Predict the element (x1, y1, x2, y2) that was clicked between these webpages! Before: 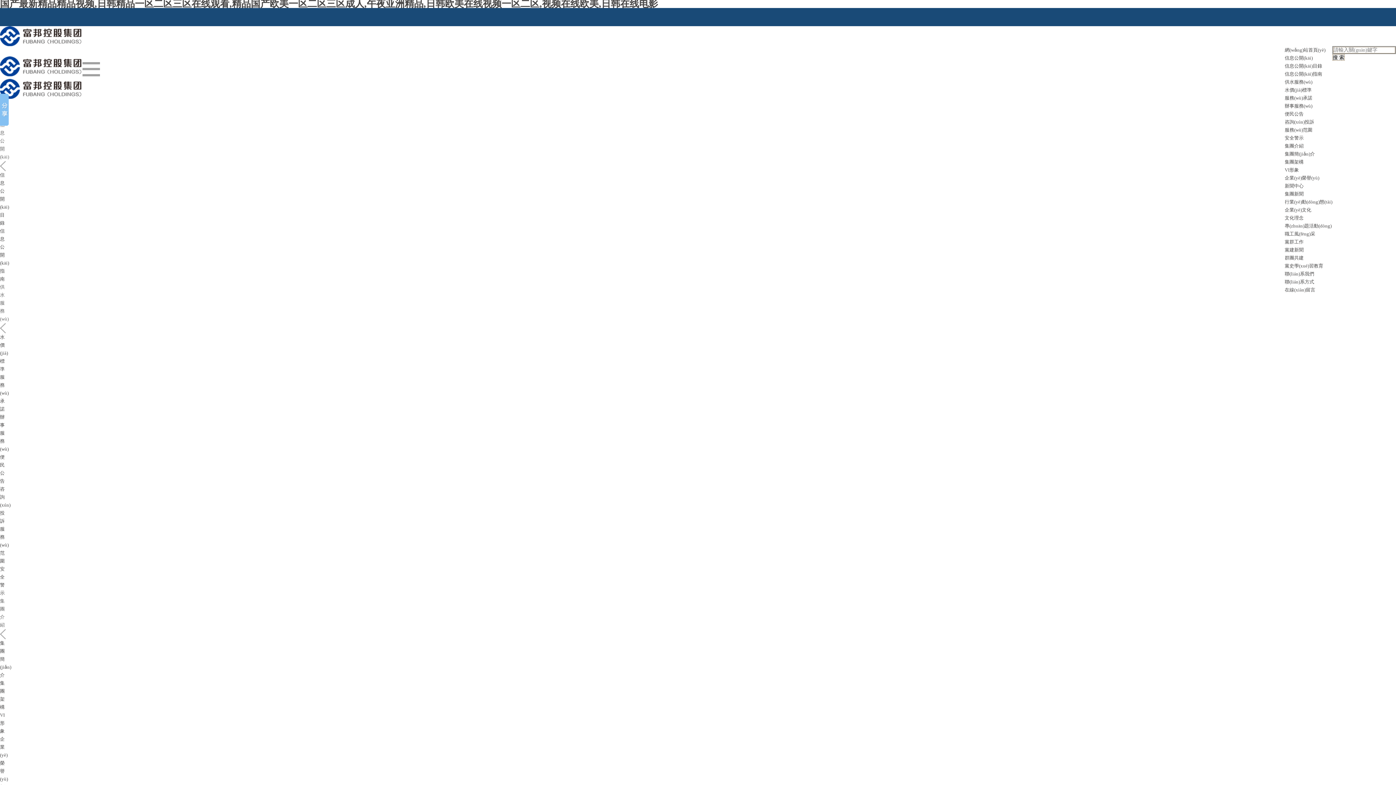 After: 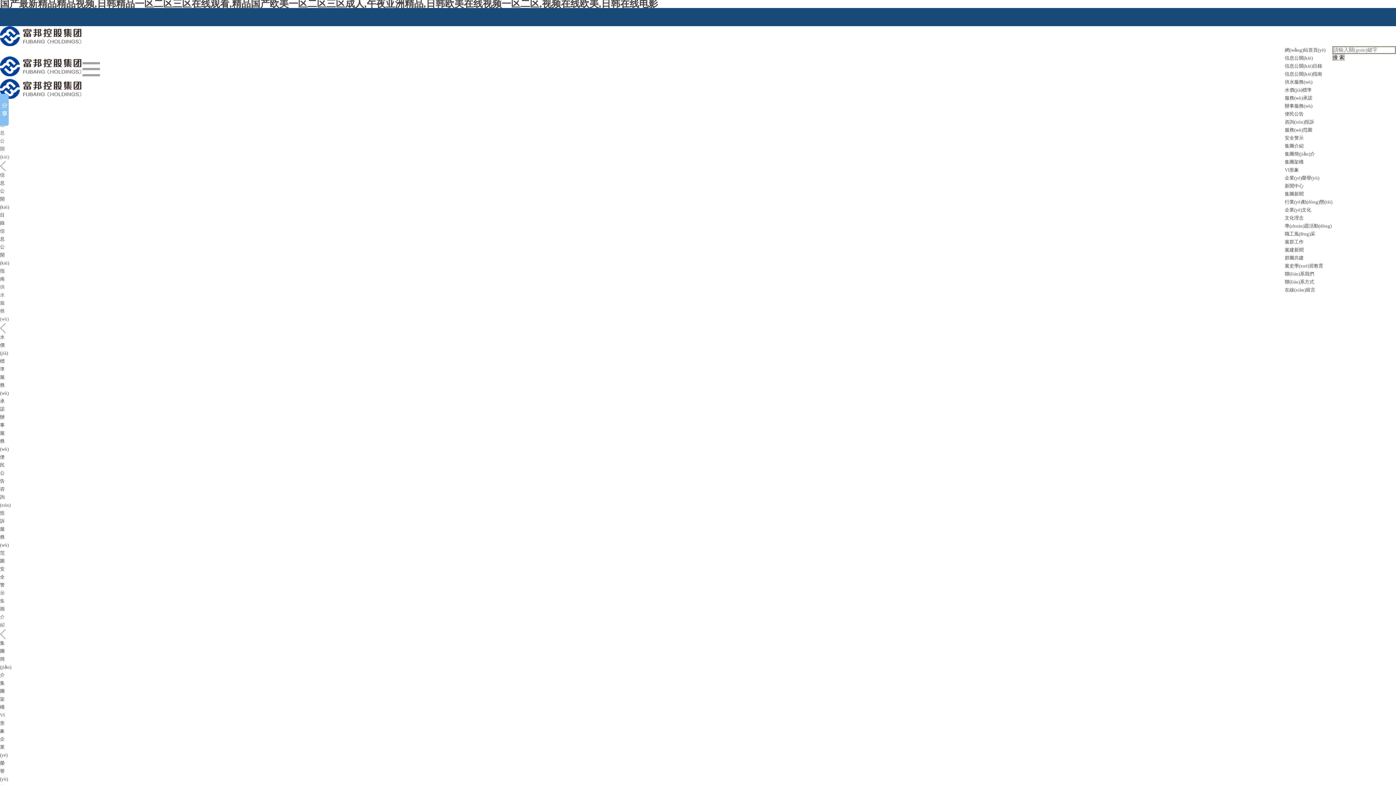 Action: bbox: (1285, 63, 1322, 68) label: 信息公開(kāi)目錄